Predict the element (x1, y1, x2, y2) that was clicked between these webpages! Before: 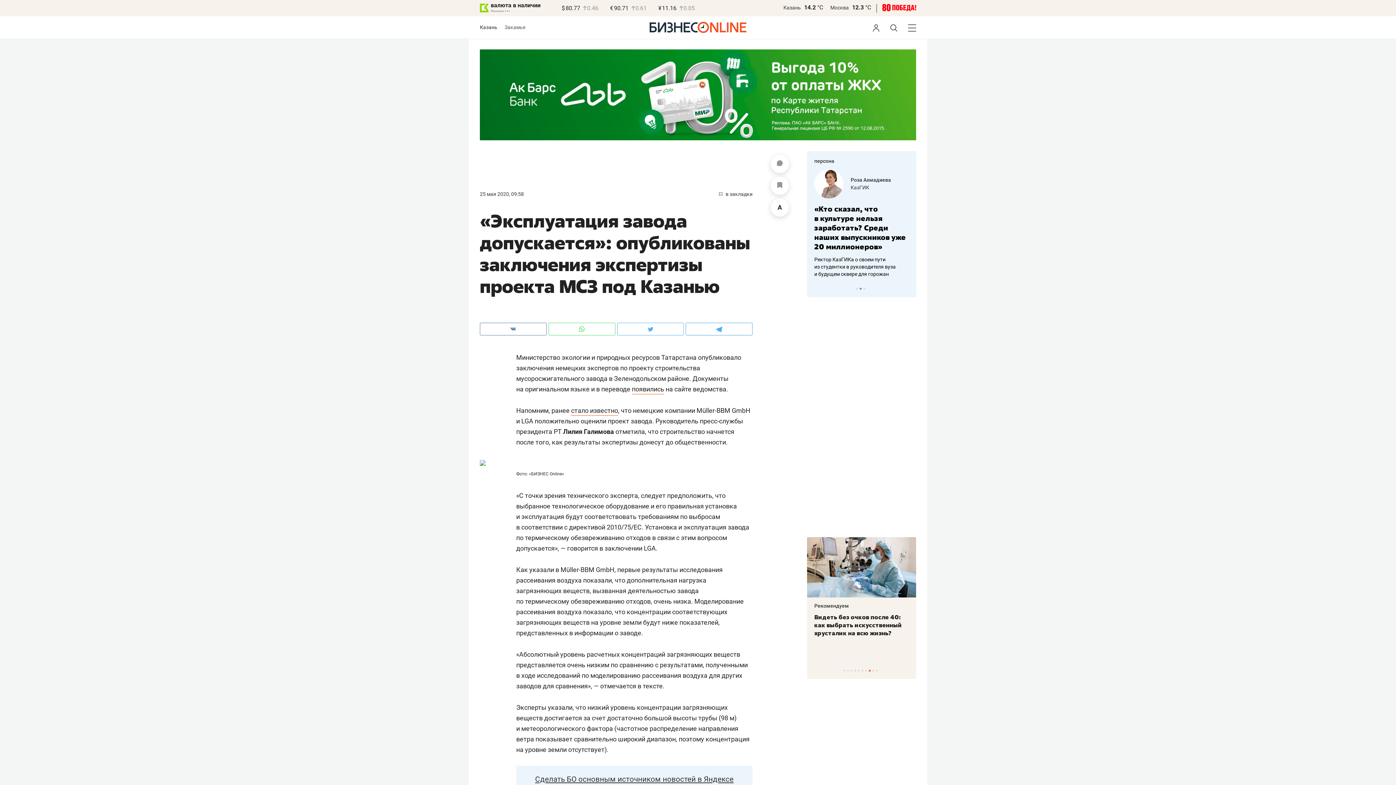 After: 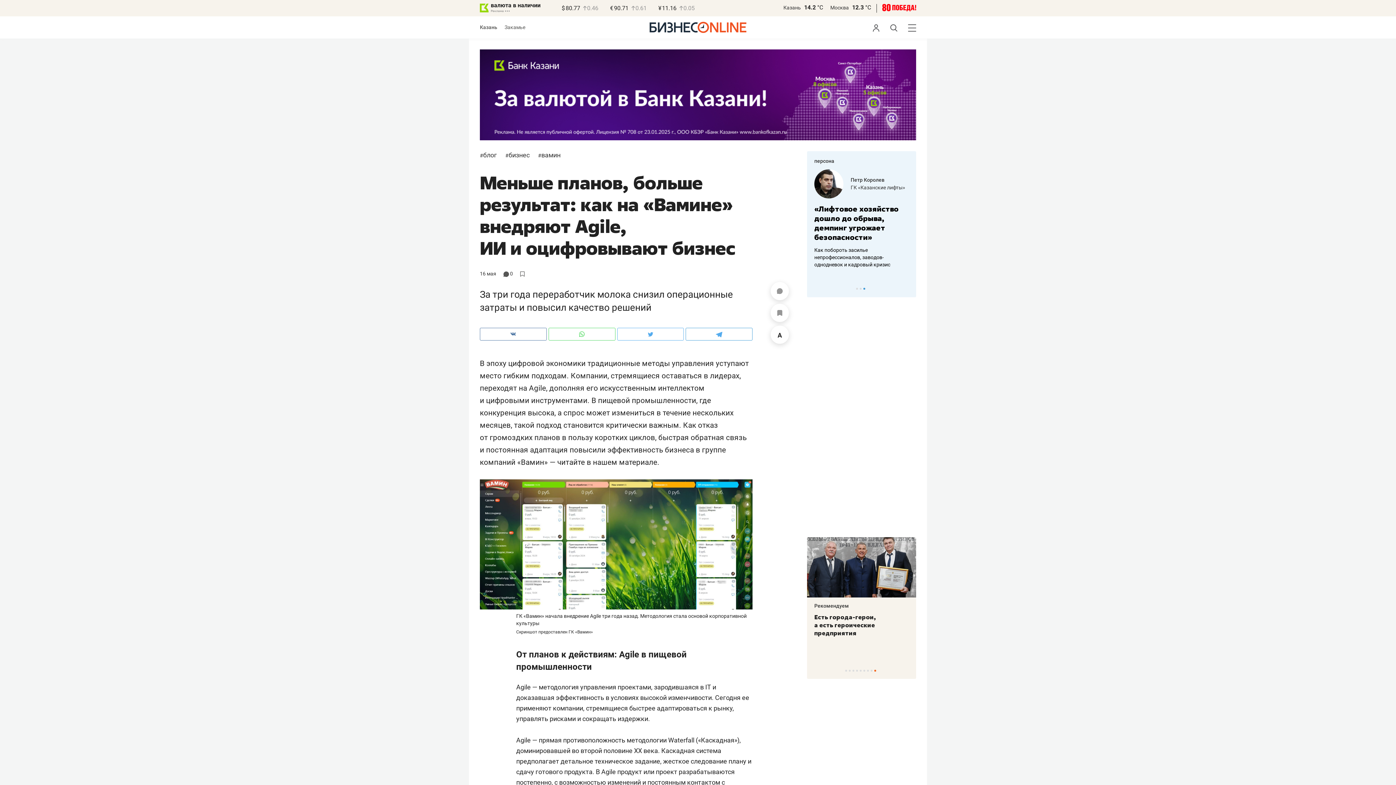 Action: bbox: (816, 603, 850, 609) label: Рекомендуем